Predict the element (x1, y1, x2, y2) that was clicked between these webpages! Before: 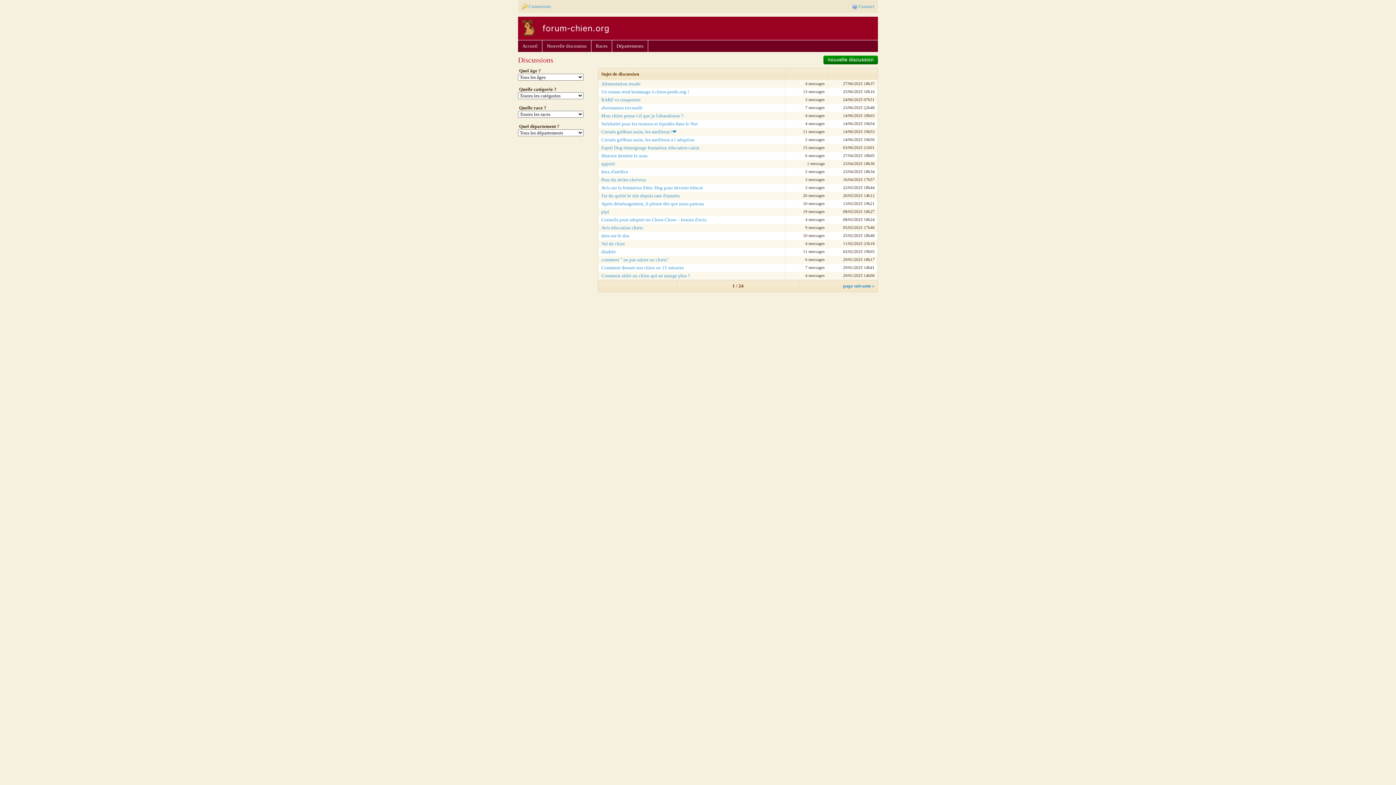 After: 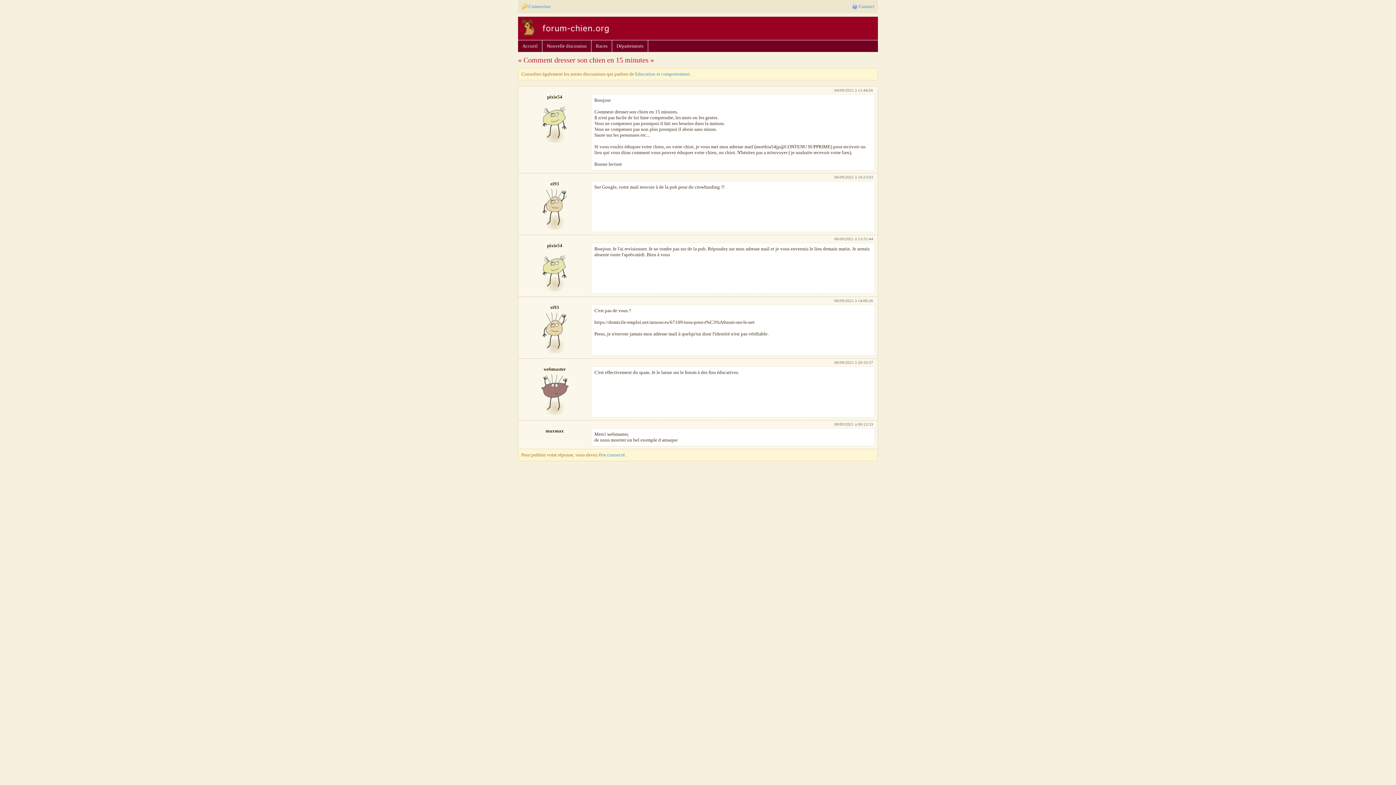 Action: bbox: (601, 265, 684, 270) label: Comment dresser son chien en 15 minutes